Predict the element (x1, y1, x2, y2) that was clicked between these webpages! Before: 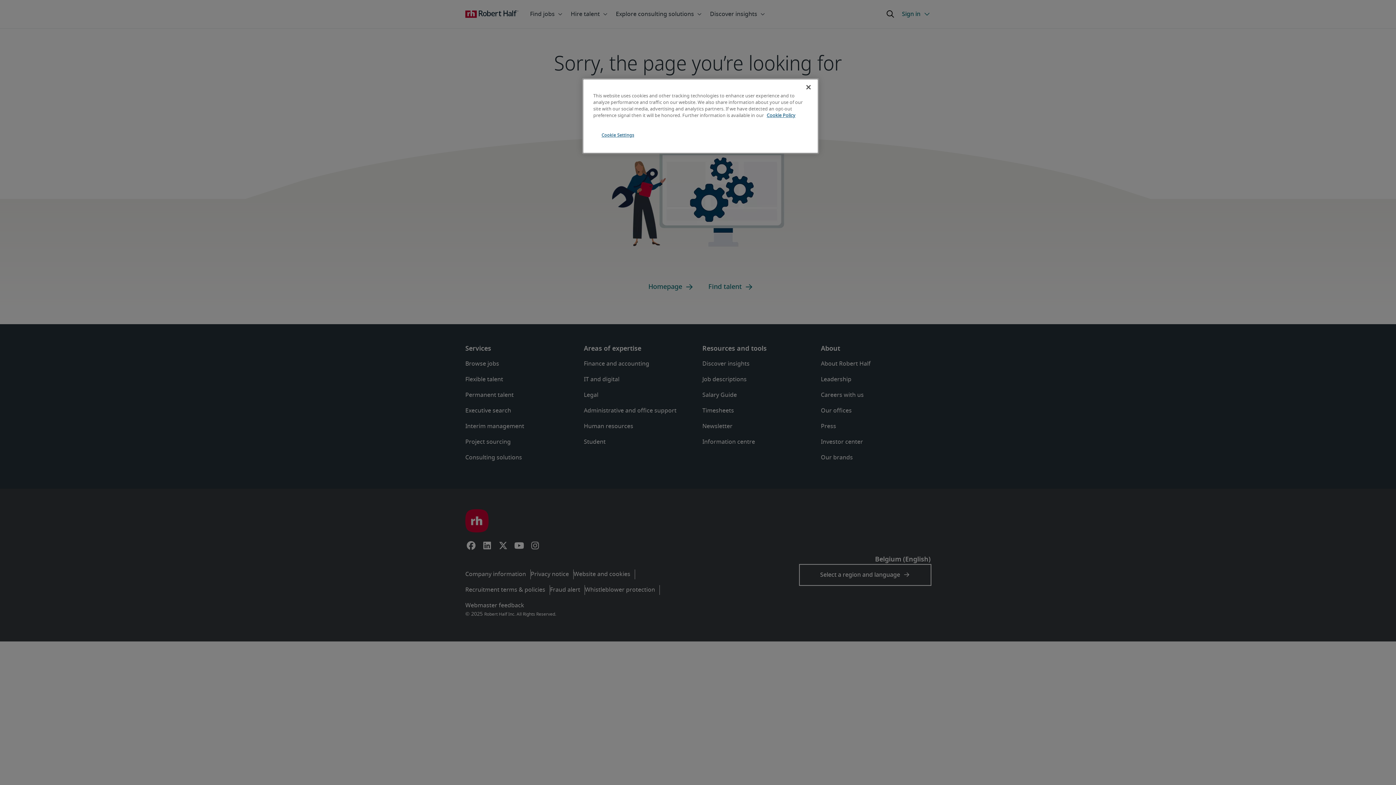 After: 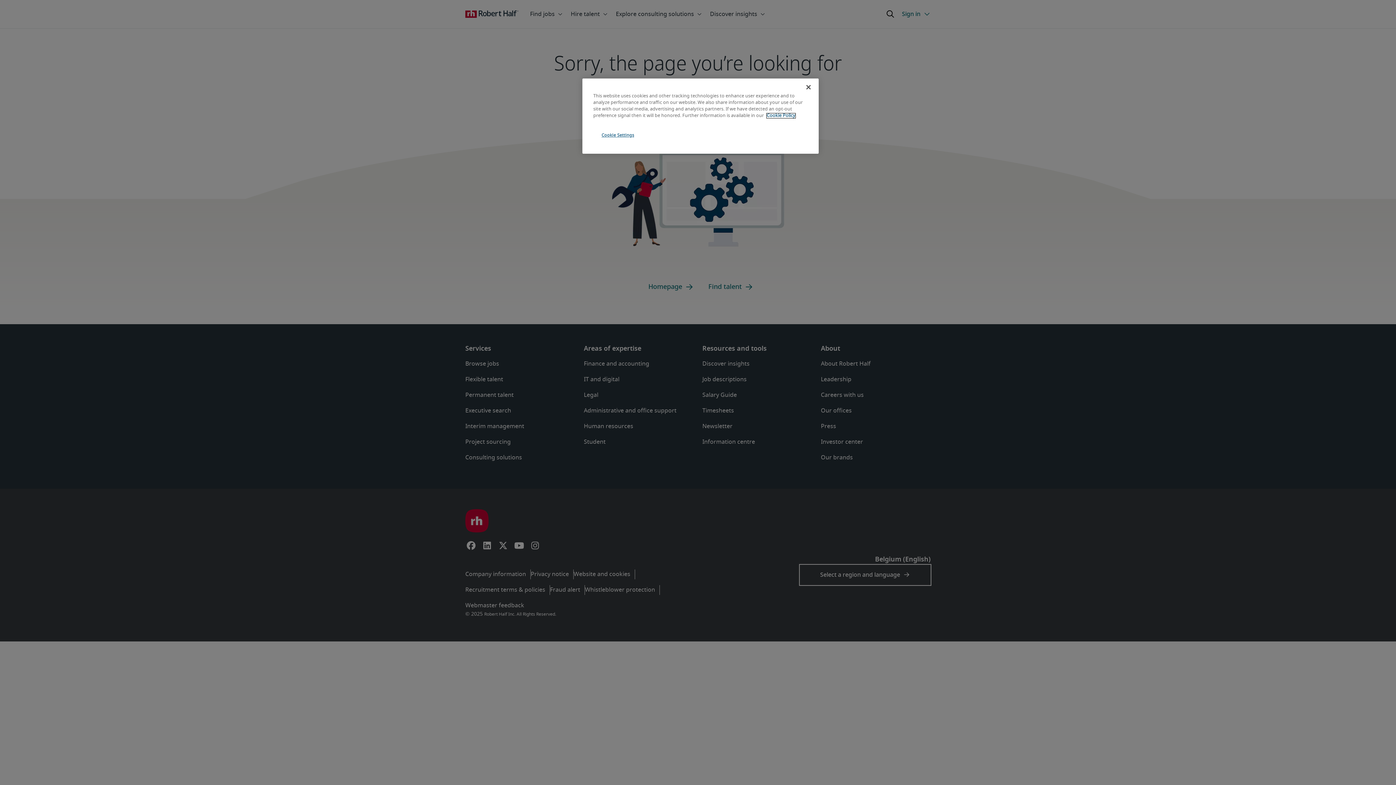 Action: label: More information about your privacy, opens in a new tab bbox: (766, 113, 795, 118)